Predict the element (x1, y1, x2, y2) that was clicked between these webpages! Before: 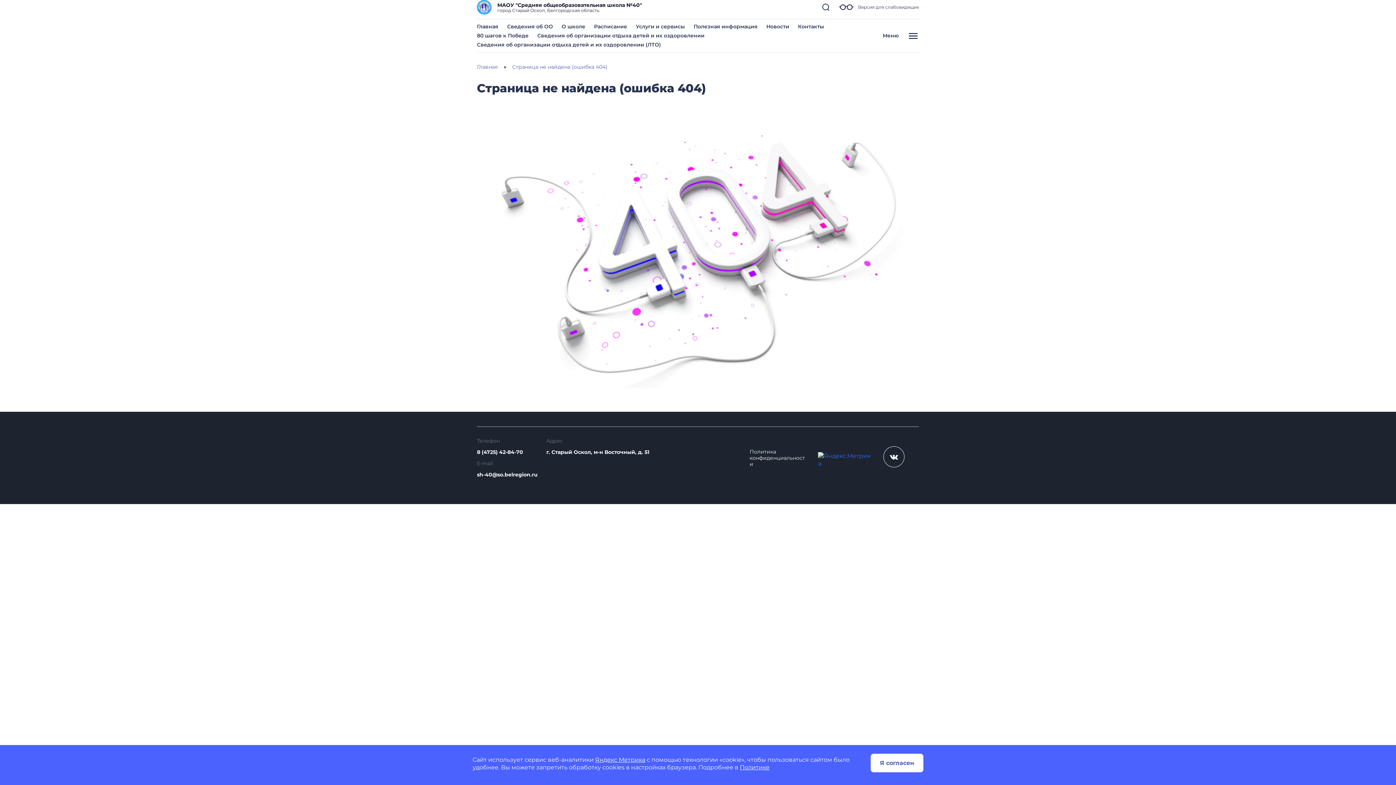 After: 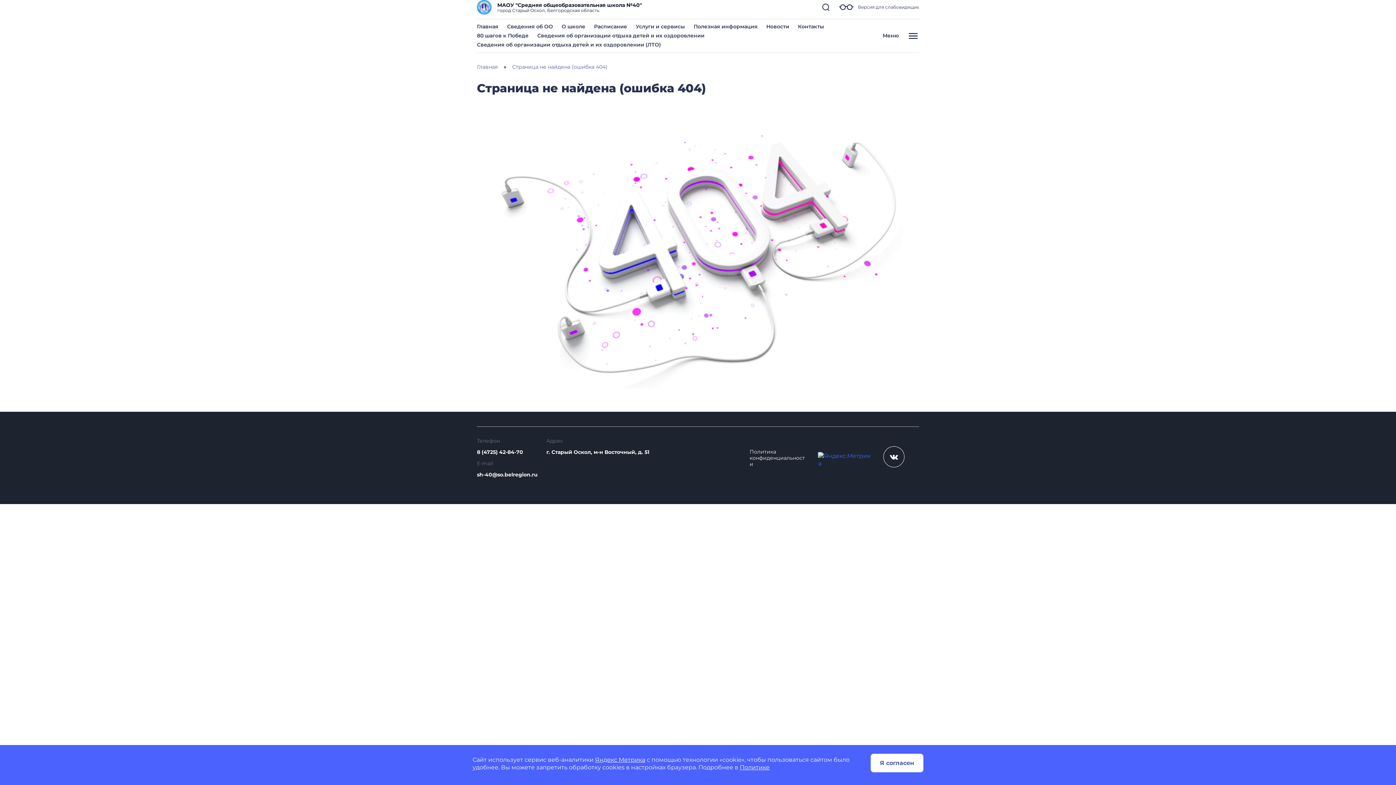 Action: bbox: (512, 63, 607, 70) label: Страница не найдена (ошибка 404)